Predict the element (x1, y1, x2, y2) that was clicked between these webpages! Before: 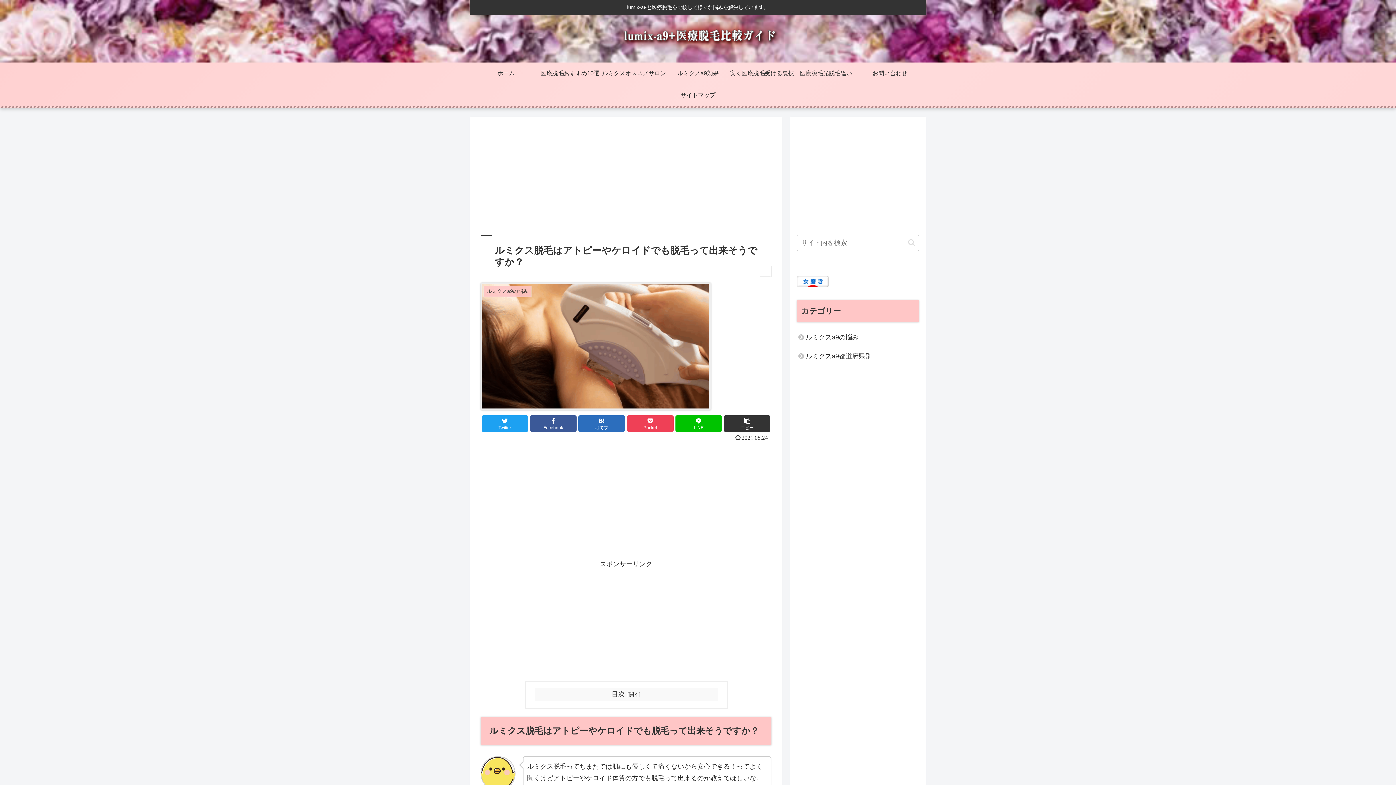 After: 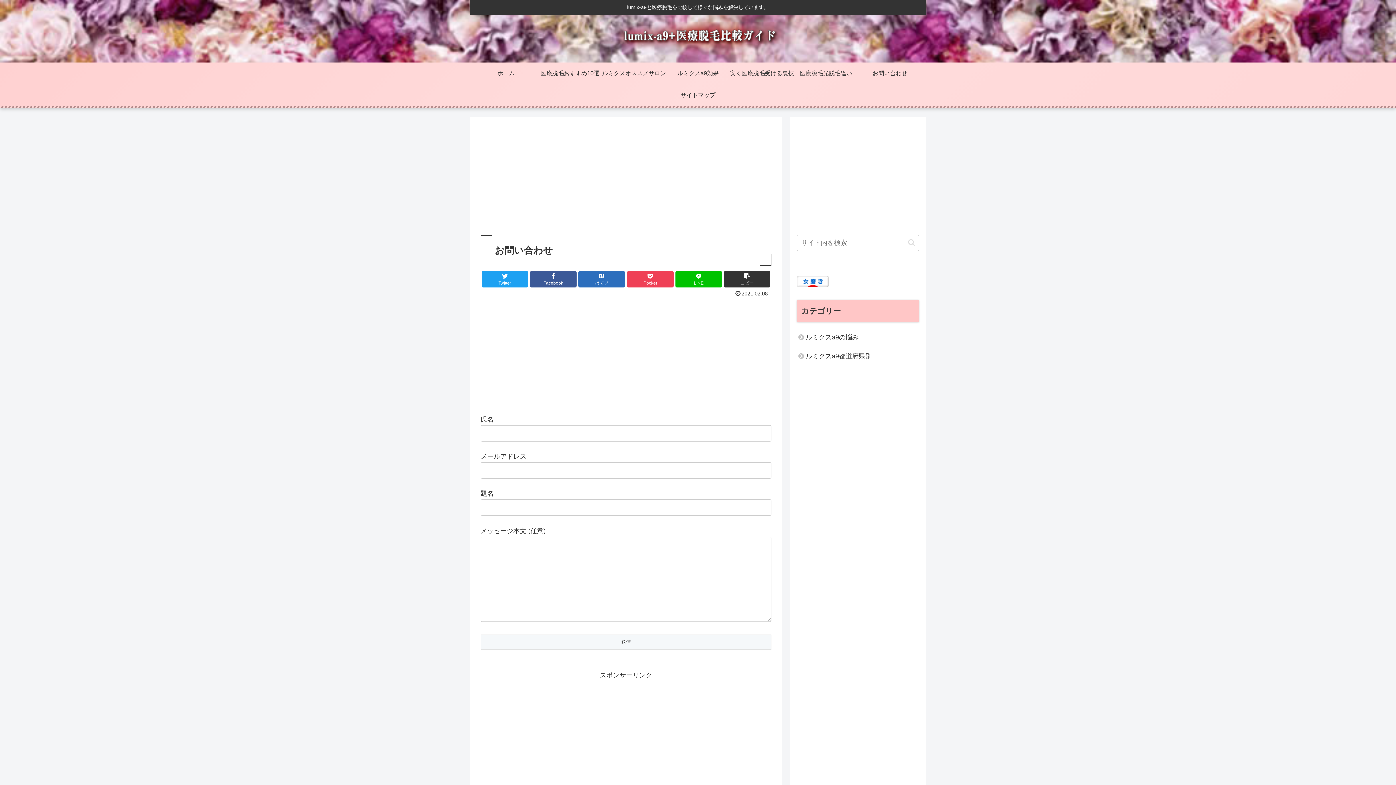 Action: label: お問い合わせ bbox: (858, 62, 922, 84)